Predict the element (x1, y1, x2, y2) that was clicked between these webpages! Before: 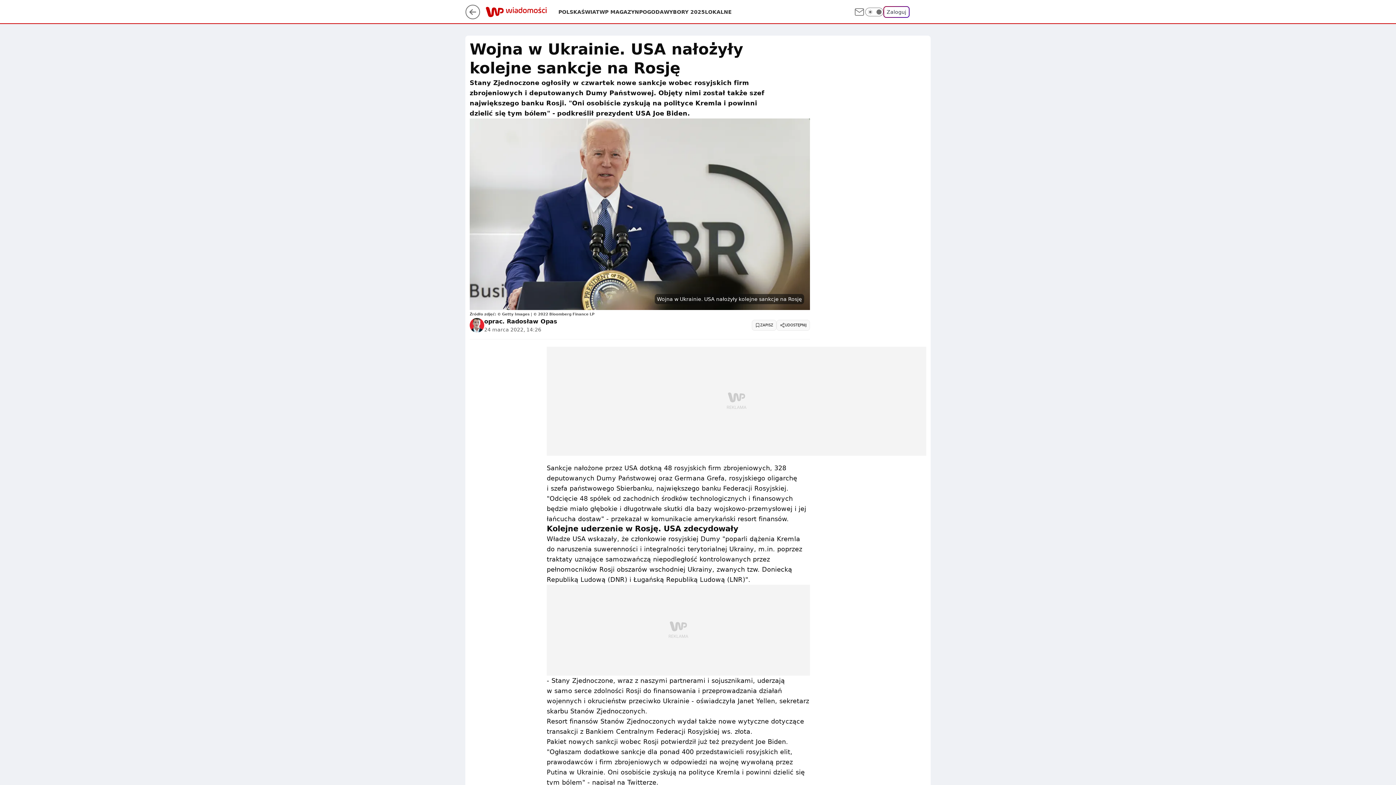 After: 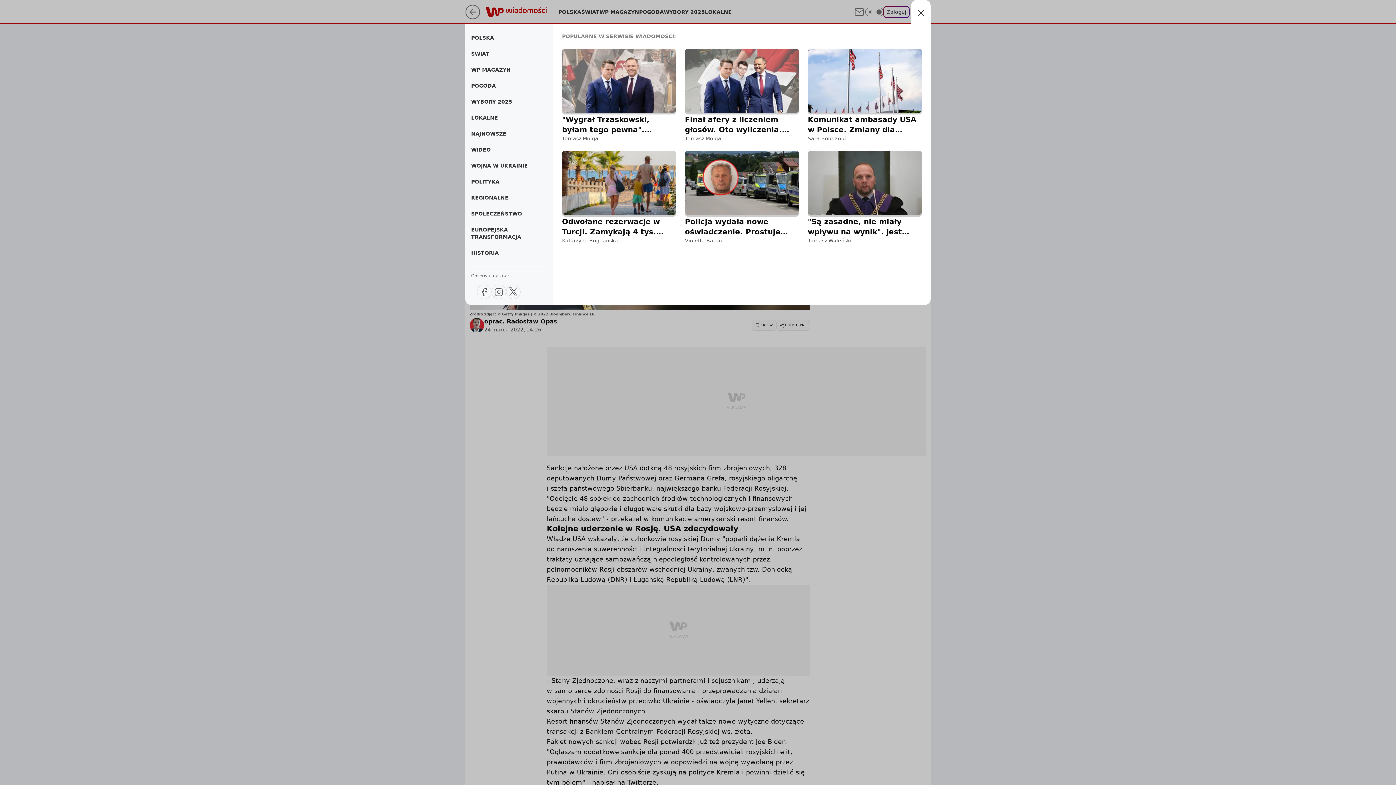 Action: label: Menu bbox: (915, 6, 926, 17)